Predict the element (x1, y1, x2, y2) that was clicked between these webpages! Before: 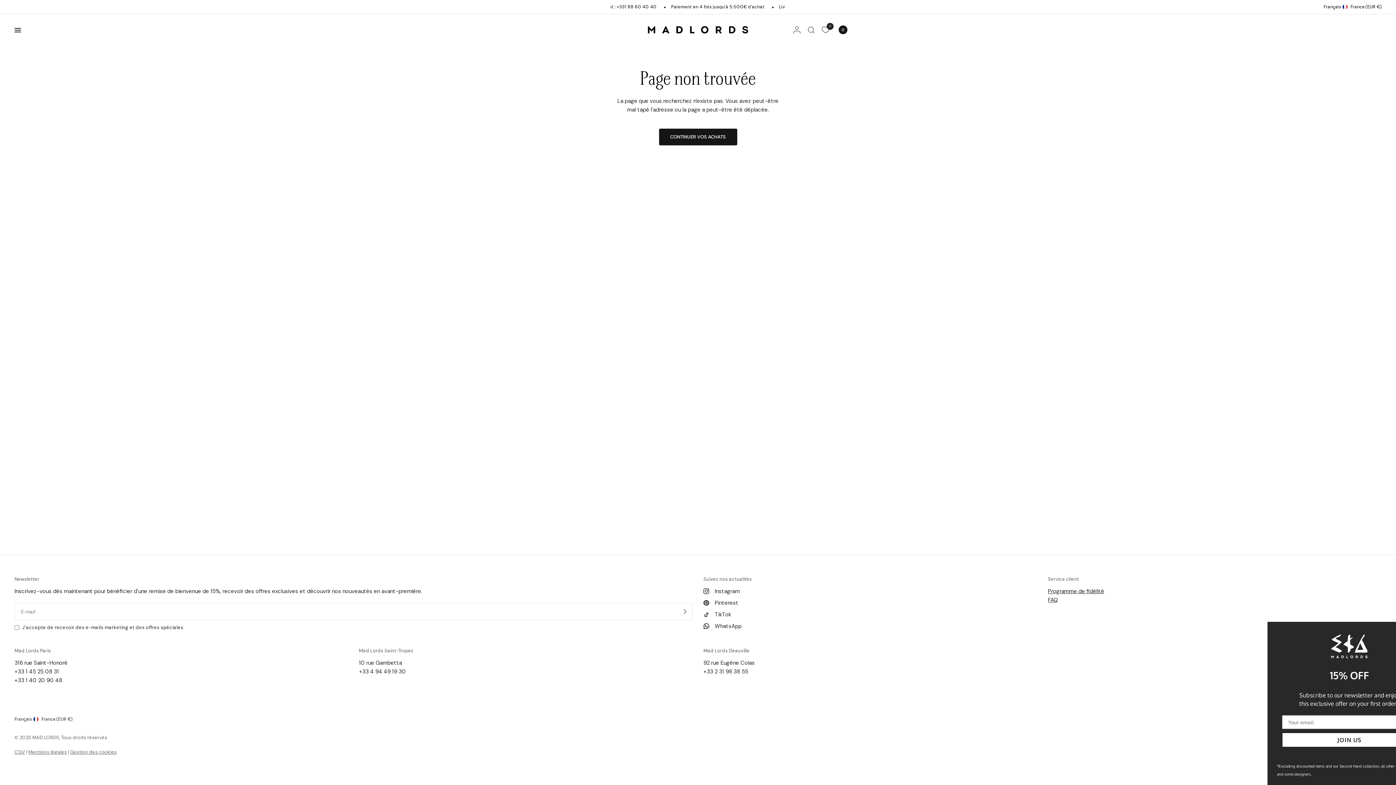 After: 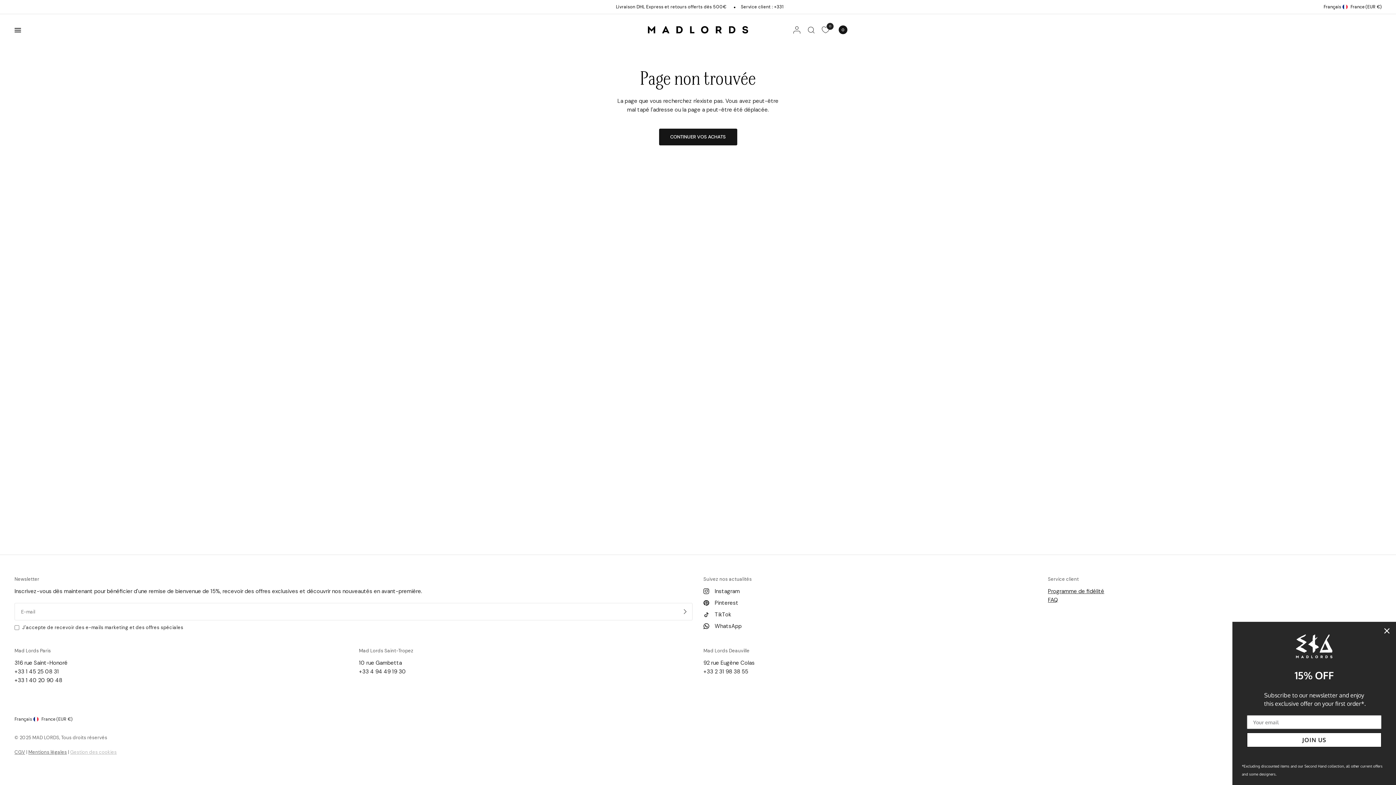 Action: bbox: (70, 749, 116, 755) label: Gestion des cookies